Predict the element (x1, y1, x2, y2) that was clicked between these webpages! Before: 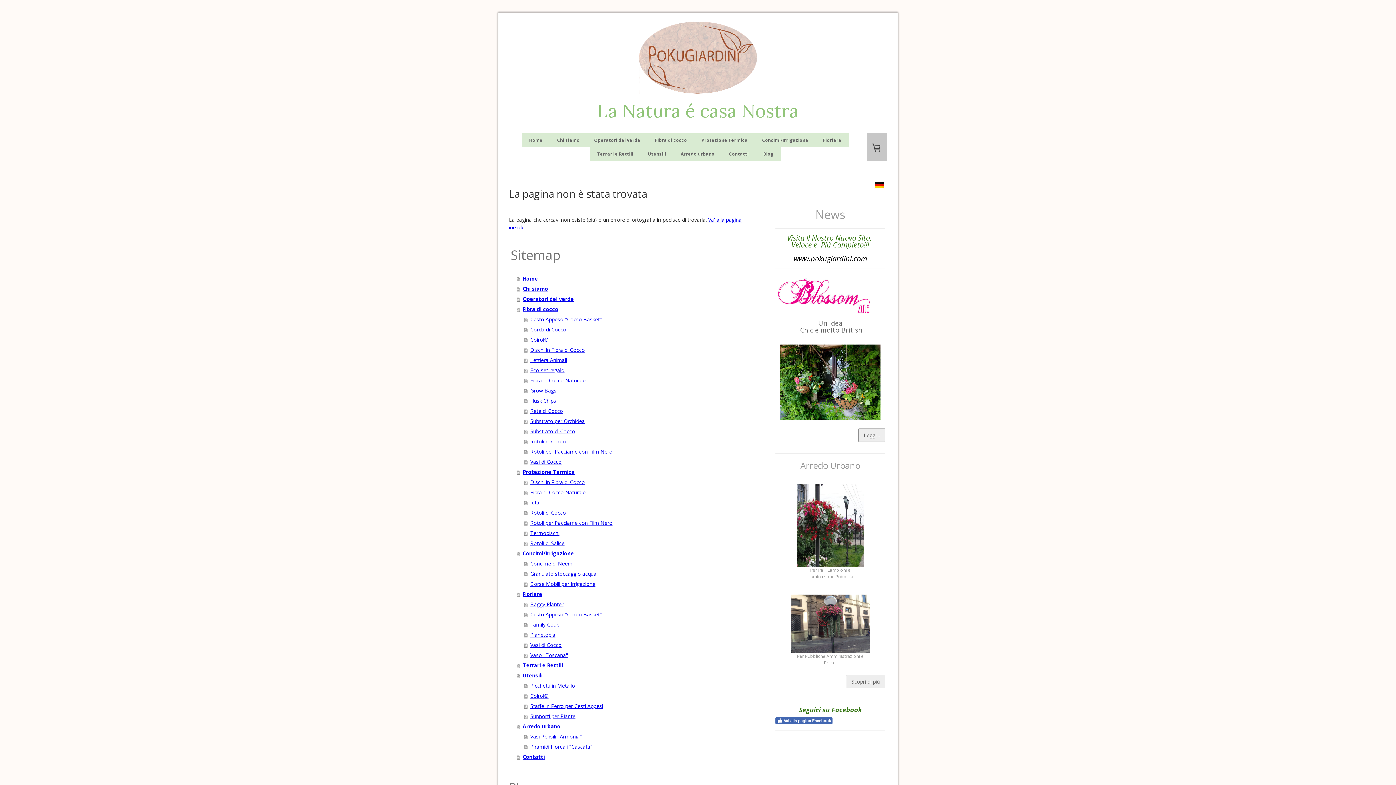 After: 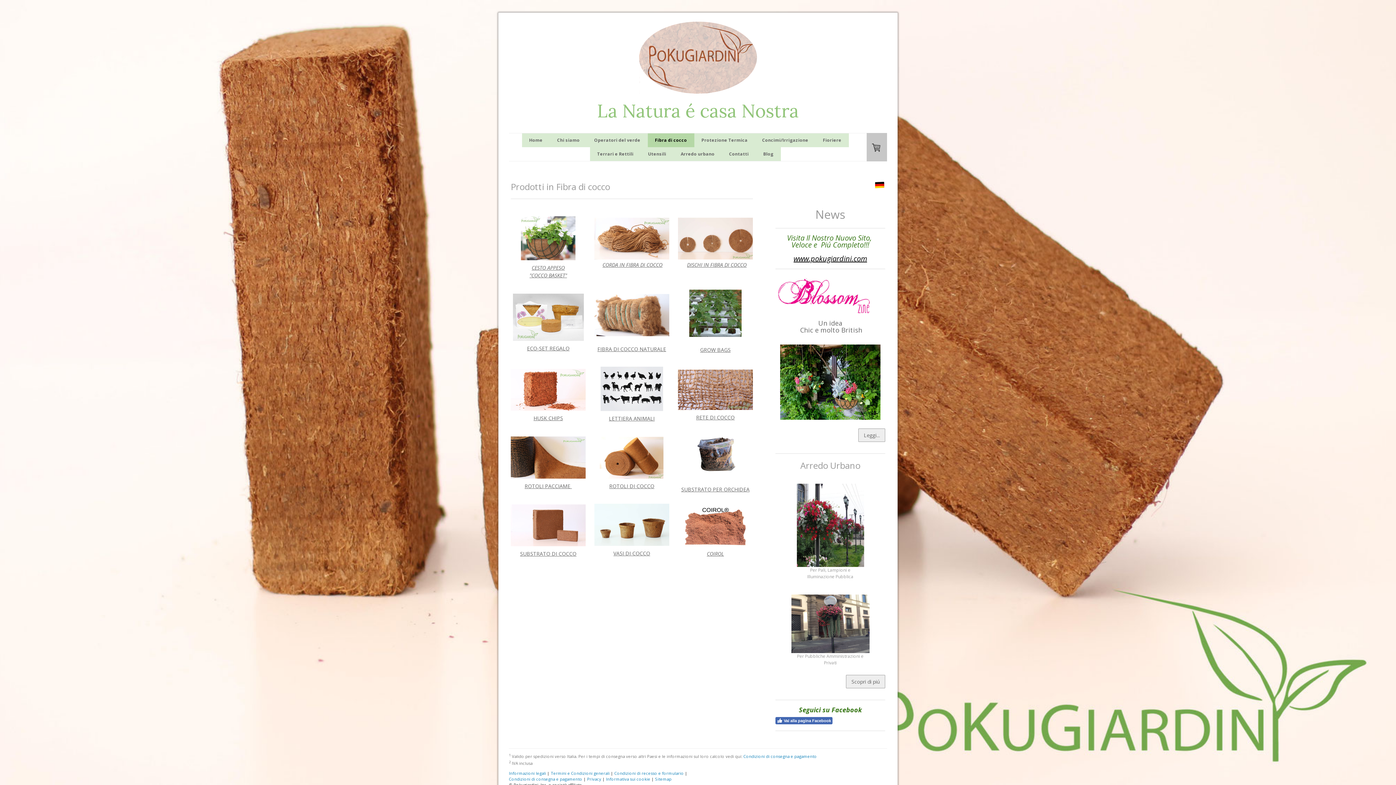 Action: bbox: (647, 133, 694, 147) label: Fibra di cocco